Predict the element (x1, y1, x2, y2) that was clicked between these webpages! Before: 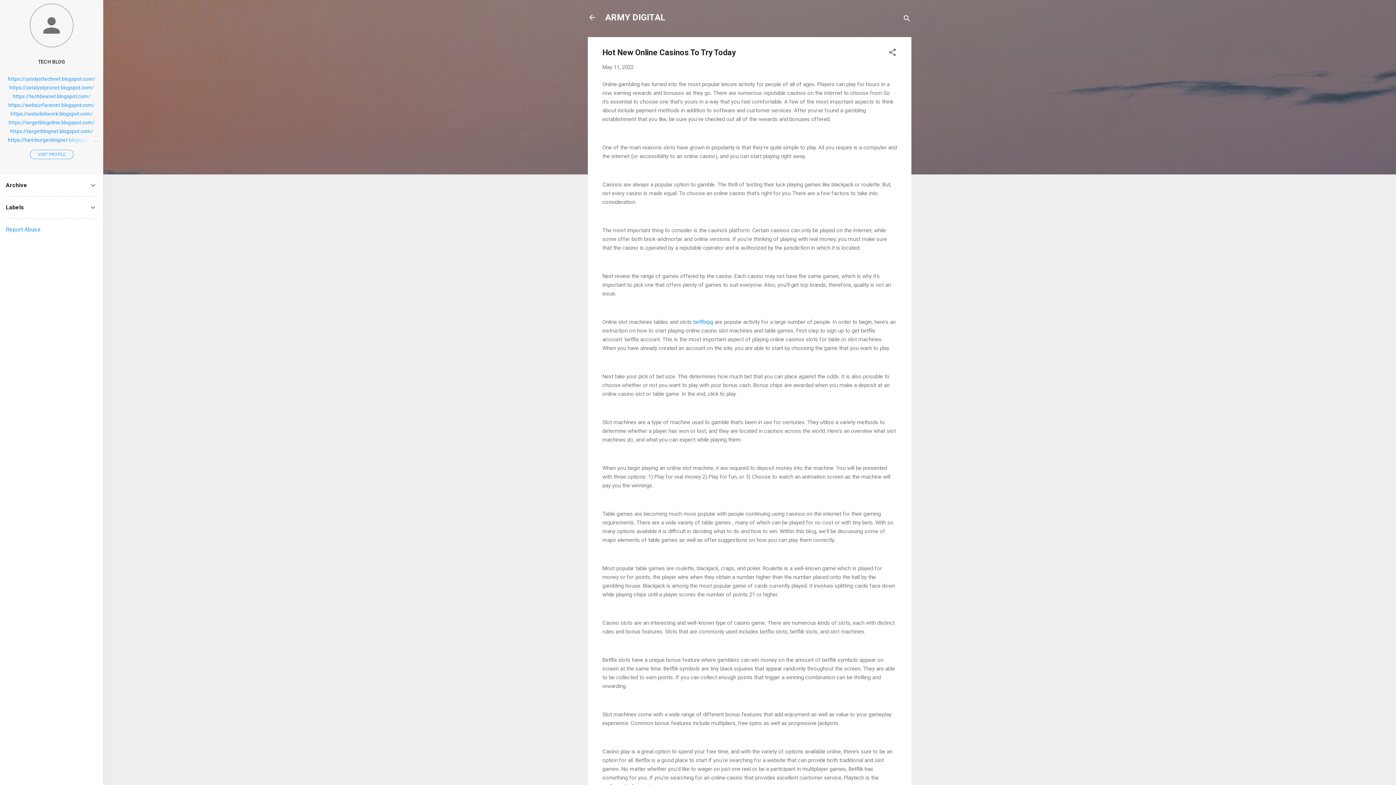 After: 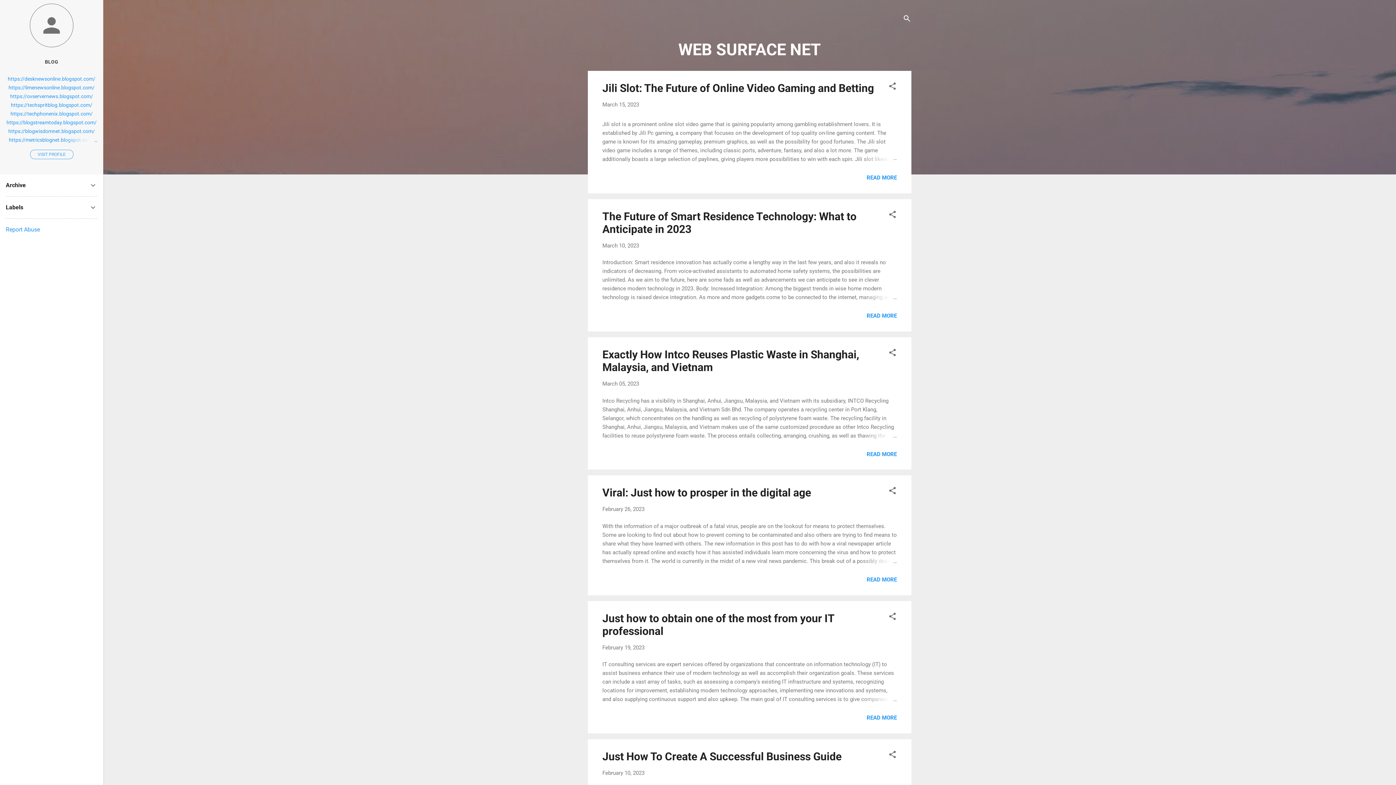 Action: label: https://websurfacenet.blogspot.com/ bbox: (8, 102, 94, 108)